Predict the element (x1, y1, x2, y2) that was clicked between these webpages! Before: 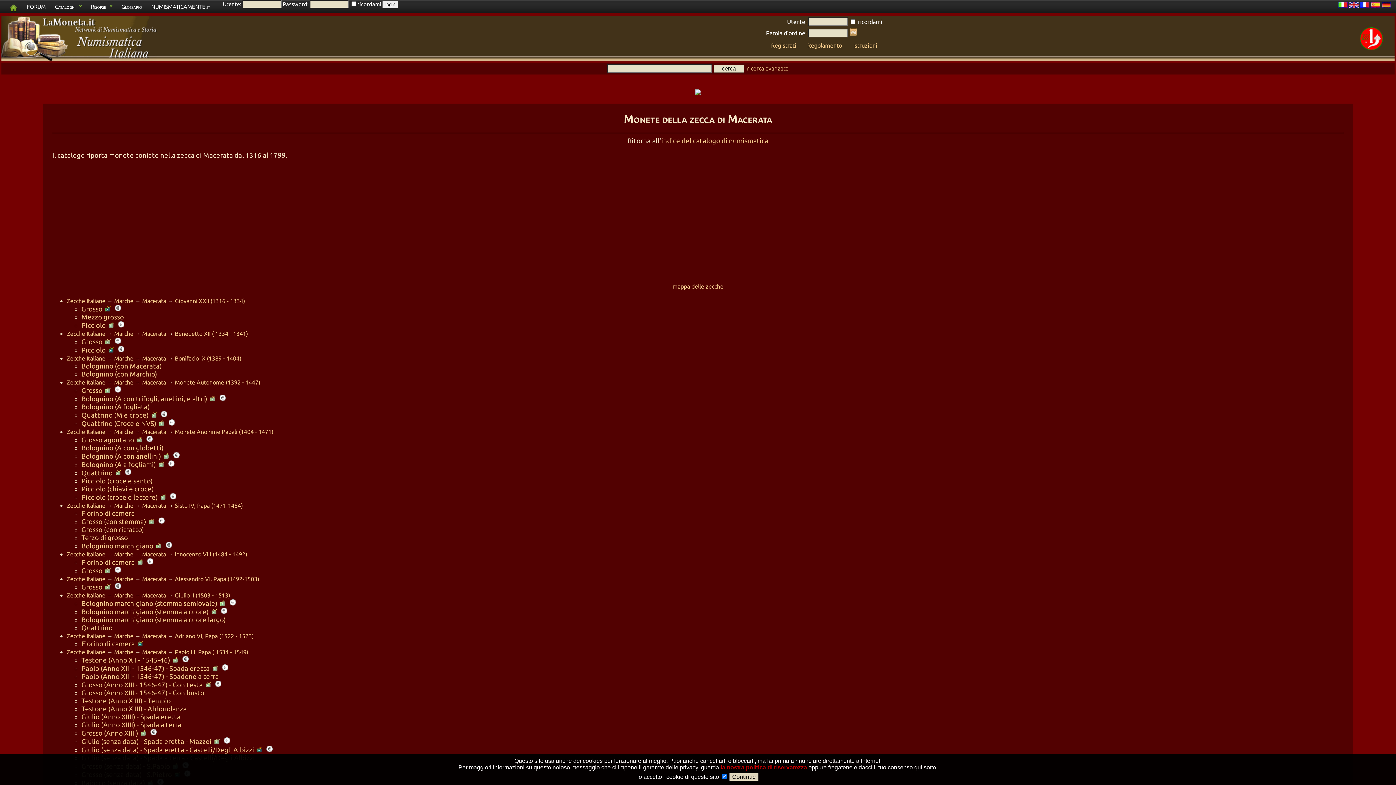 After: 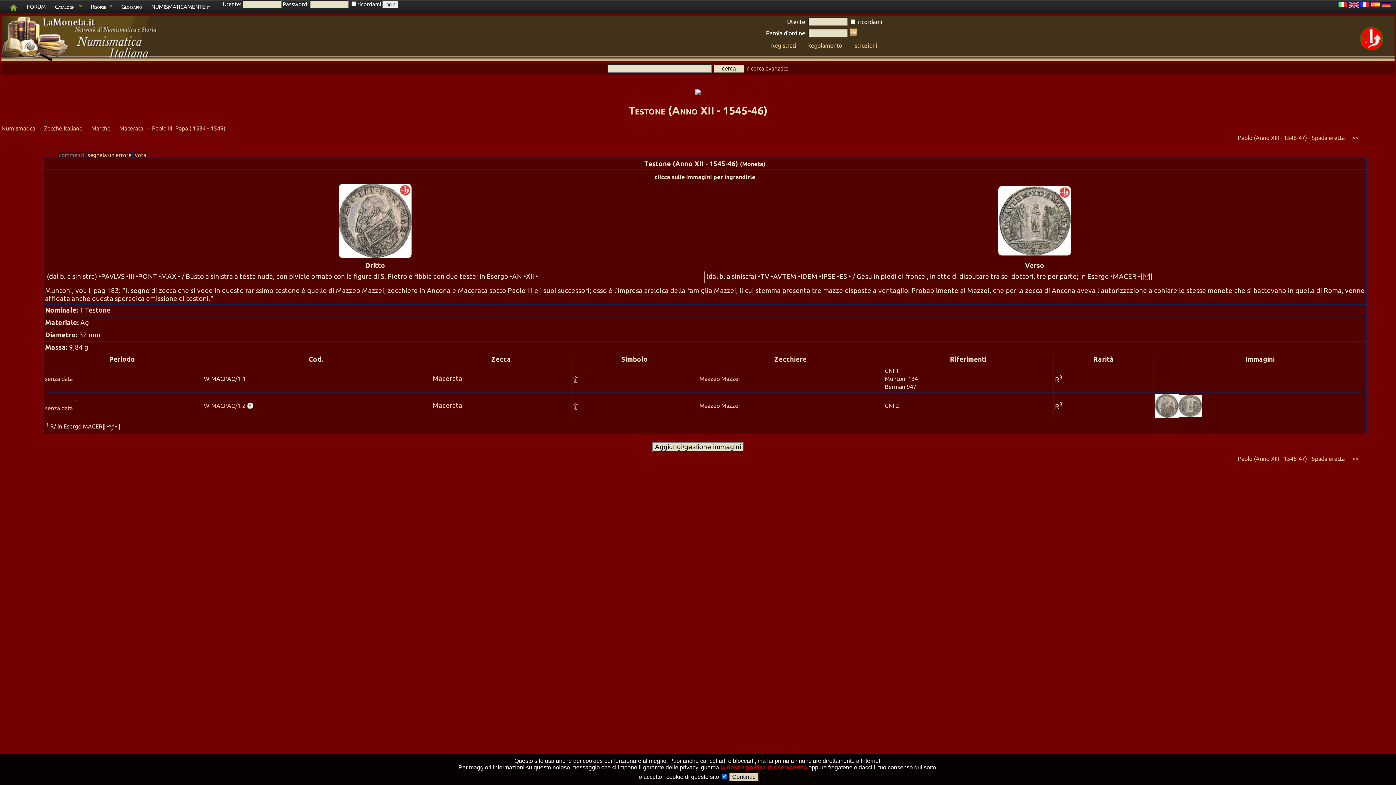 Action: bbox: (81, 656, 170, 664) label: Testone (Anno XII - 1545-46)